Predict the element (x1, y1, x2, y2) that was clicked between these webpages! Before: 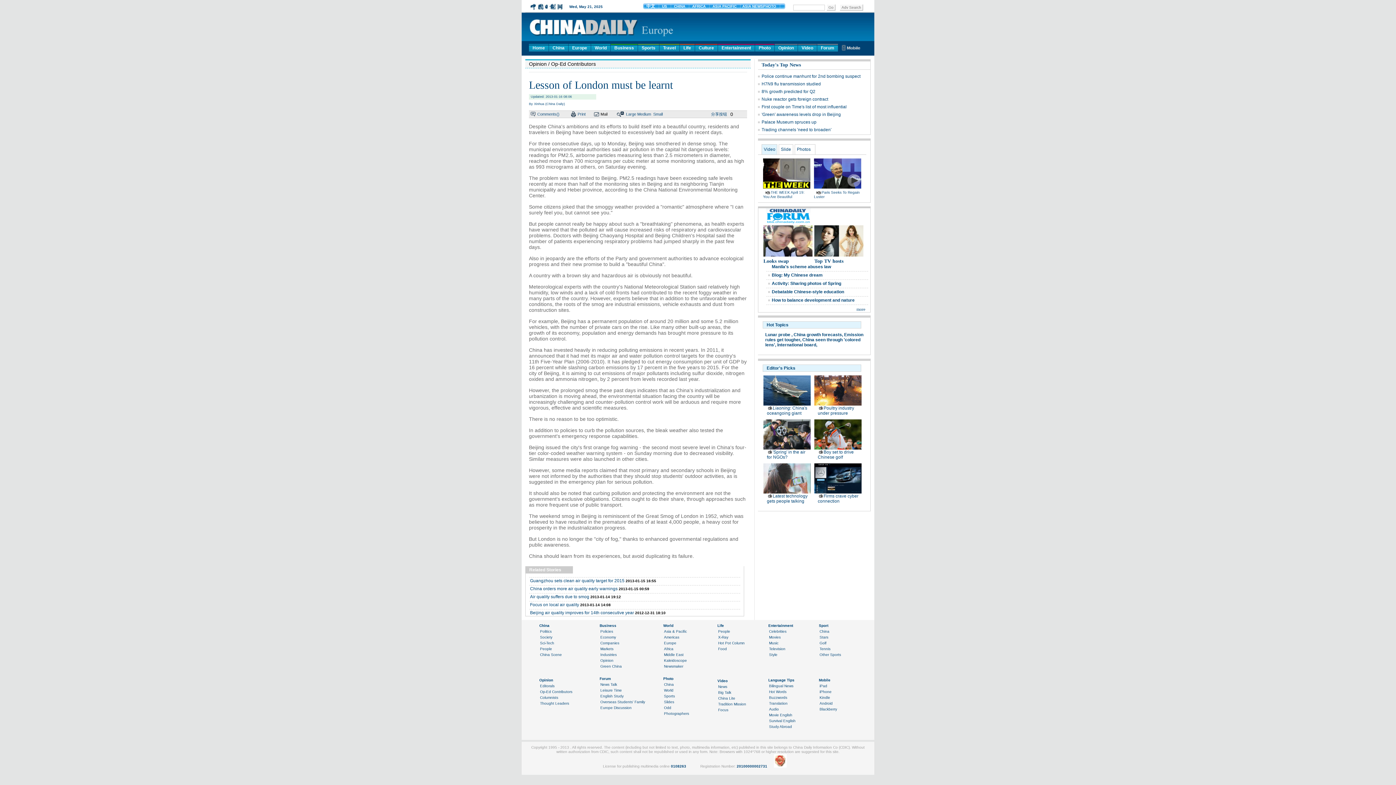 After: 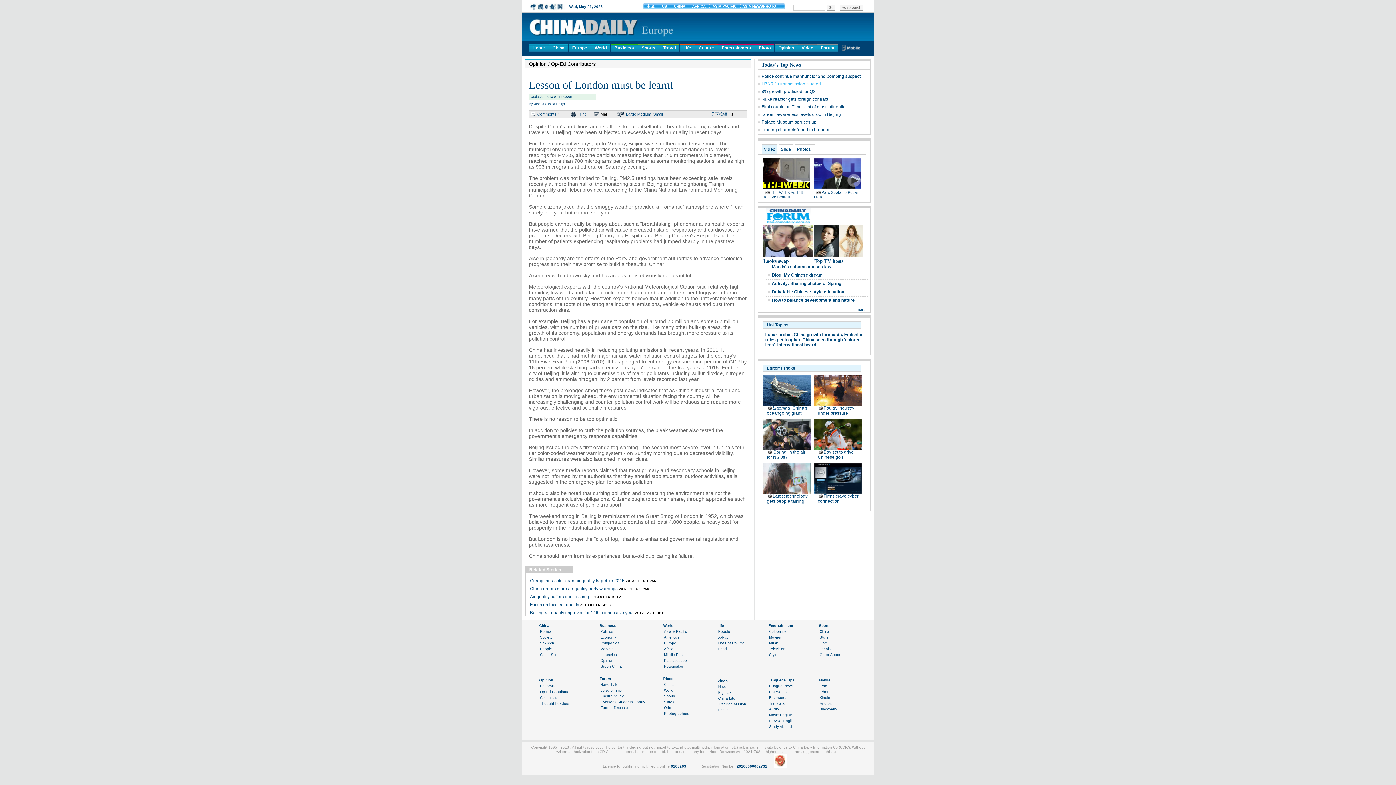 Action: bbox: (761, 81, 821, 86) label: H7N9 flu transmission studied